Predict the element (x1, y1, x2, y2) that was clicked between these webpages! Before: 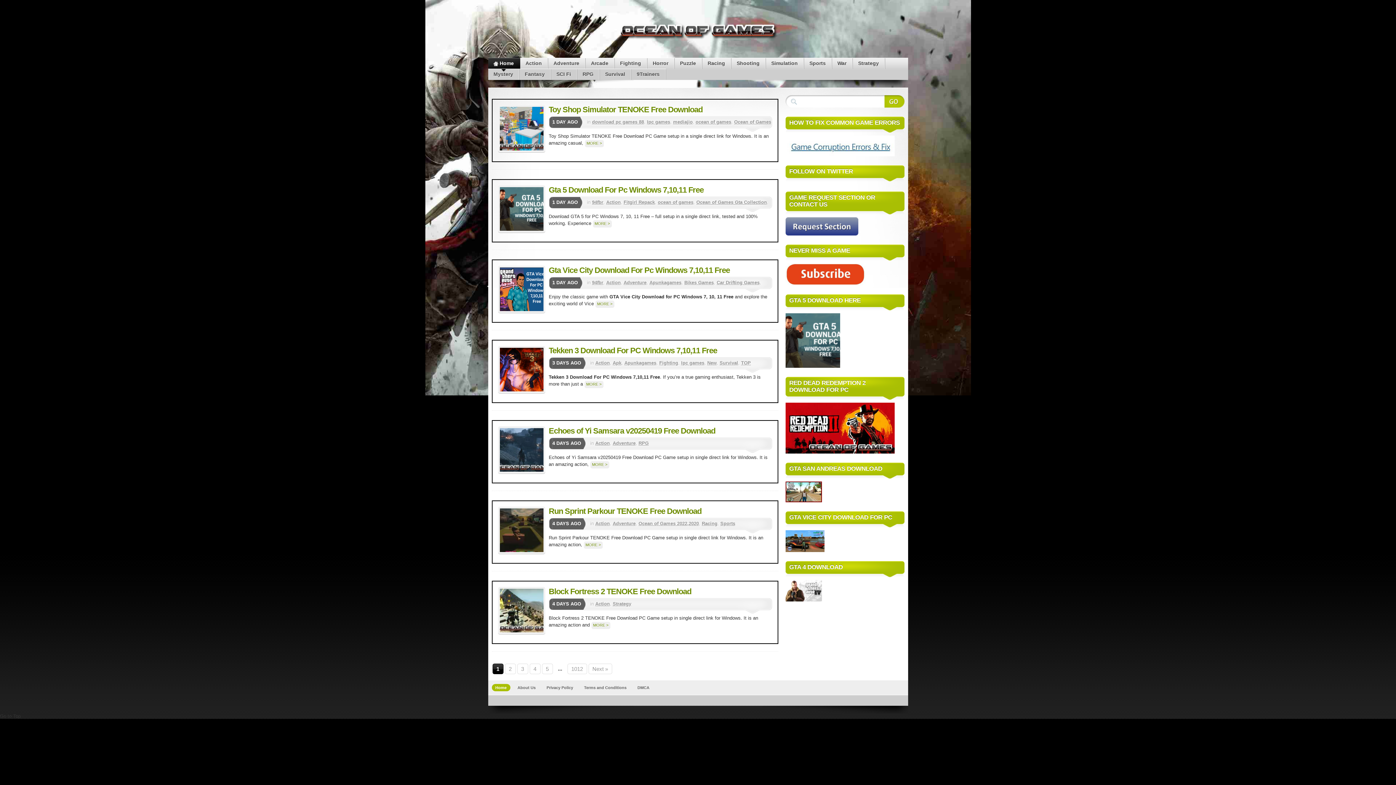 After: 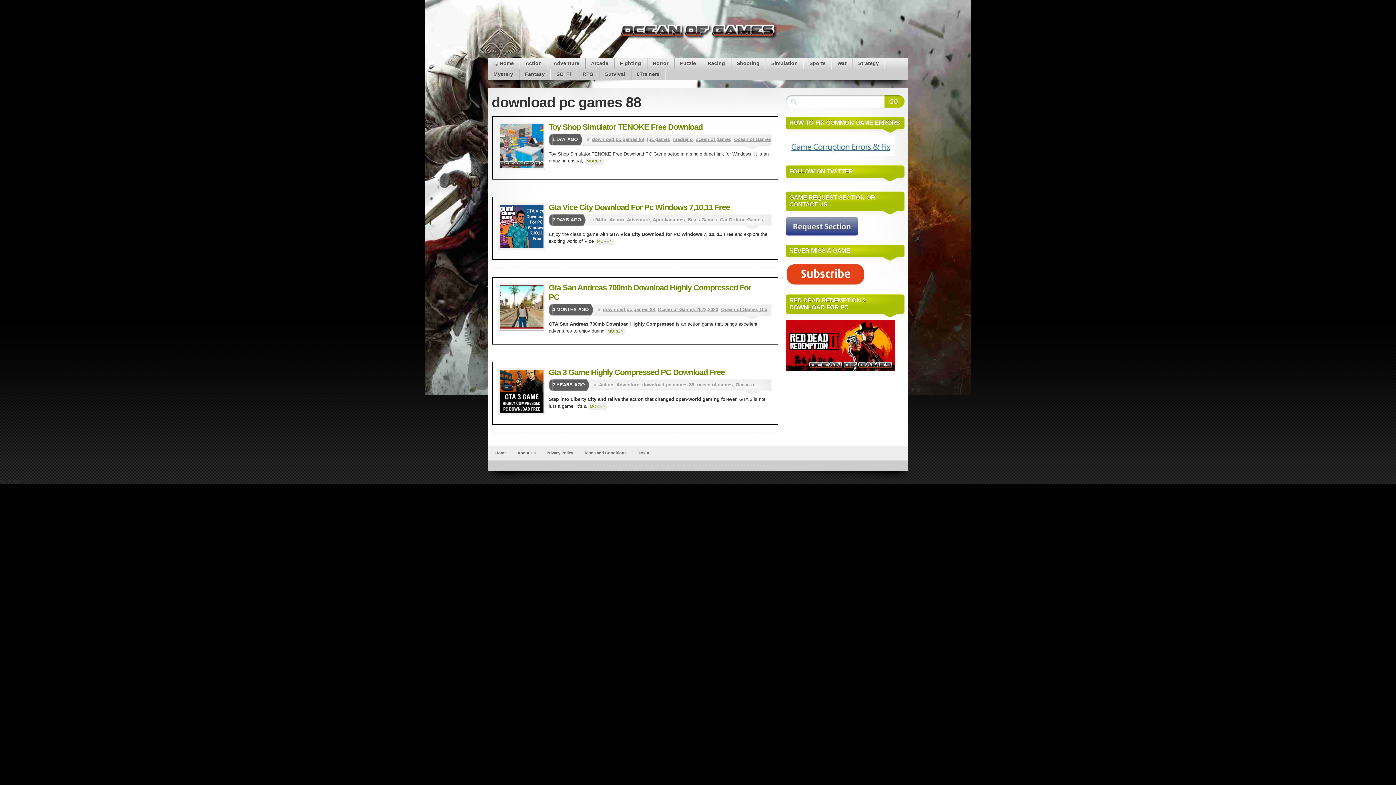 Action: label: download pc games 88 bbox: (592, 119, 644, 124)